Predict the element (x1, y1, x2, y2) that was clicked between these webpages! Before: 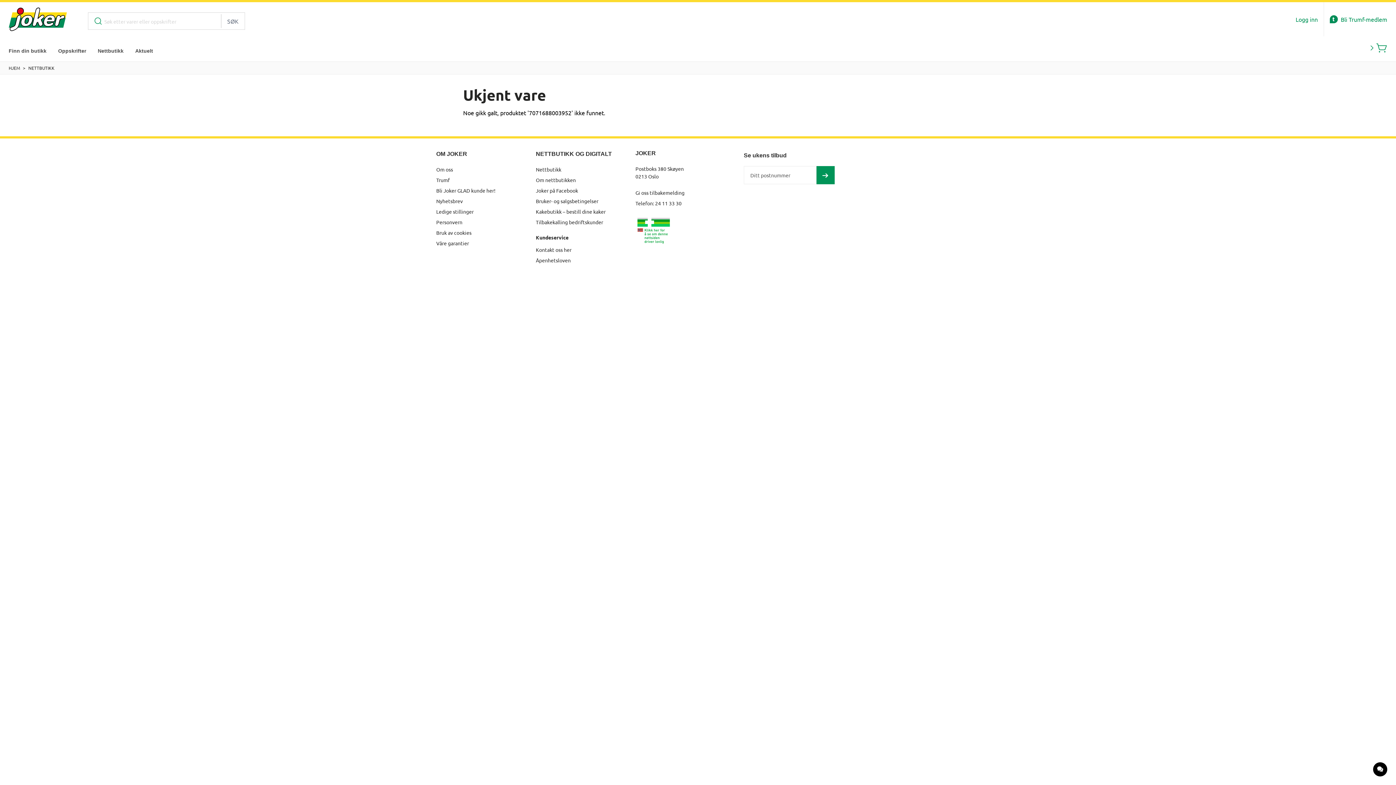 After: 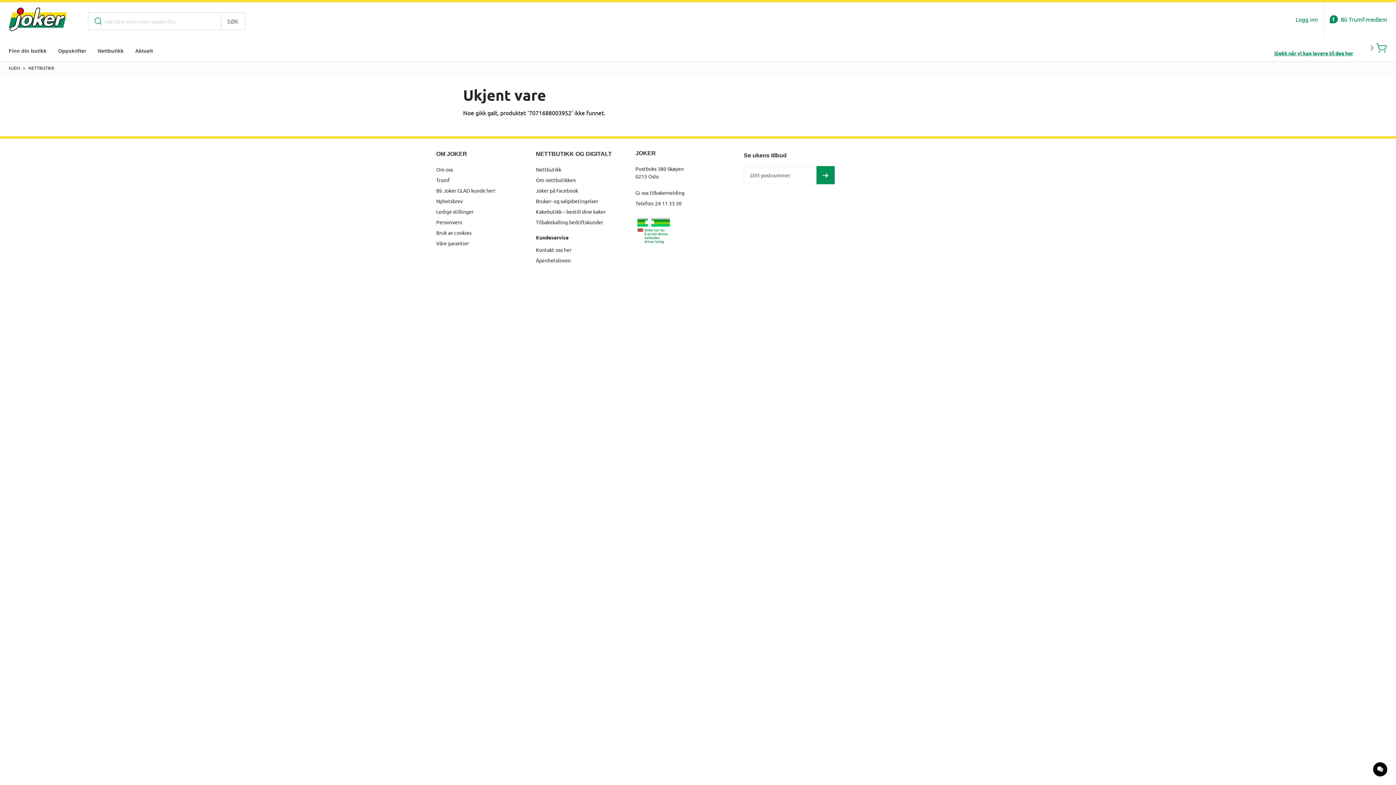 Action: bbox: (93, 16, 102, 25) label: Søk